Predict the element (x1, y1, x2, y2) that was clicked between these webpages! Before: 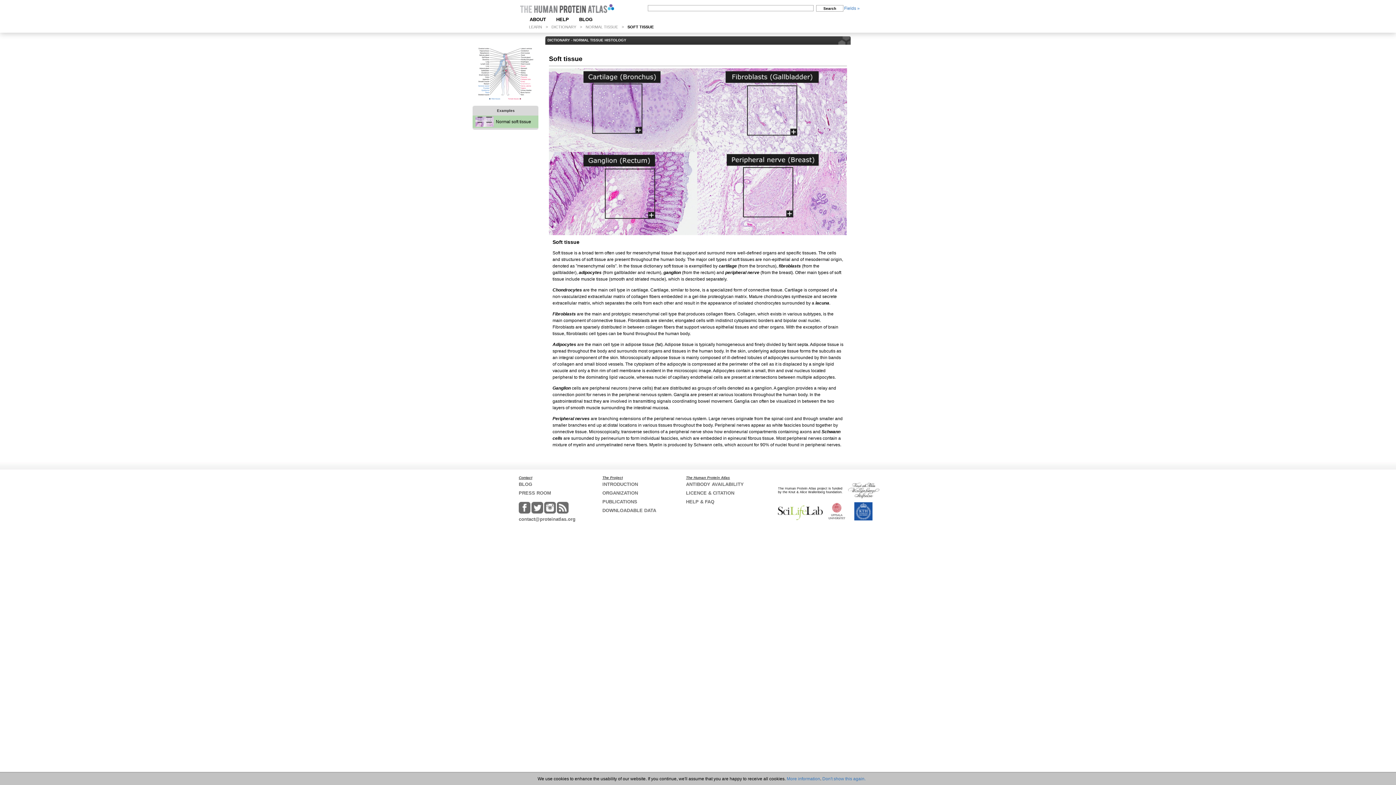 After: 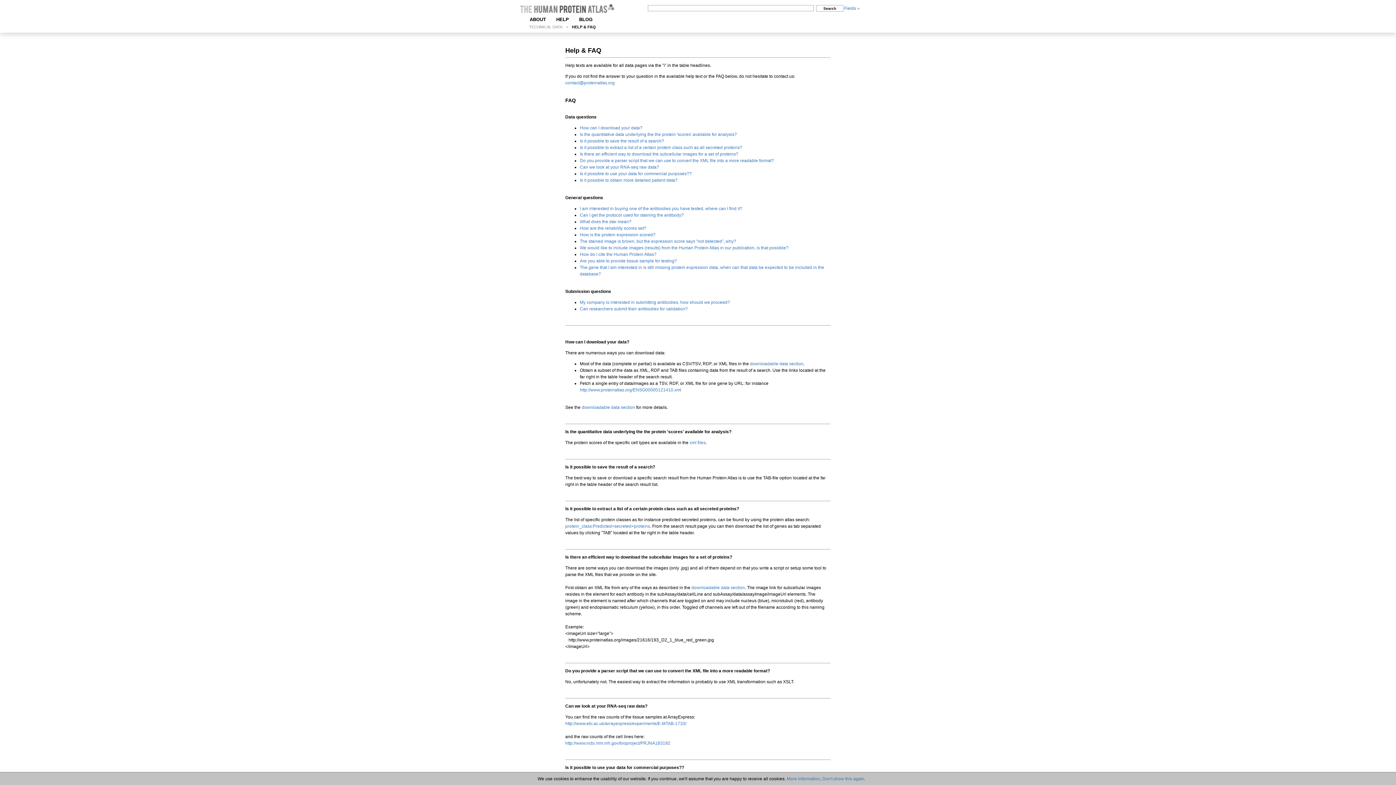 Action: bbox: (684, 497, 751, 506) label: HELP & FAQ